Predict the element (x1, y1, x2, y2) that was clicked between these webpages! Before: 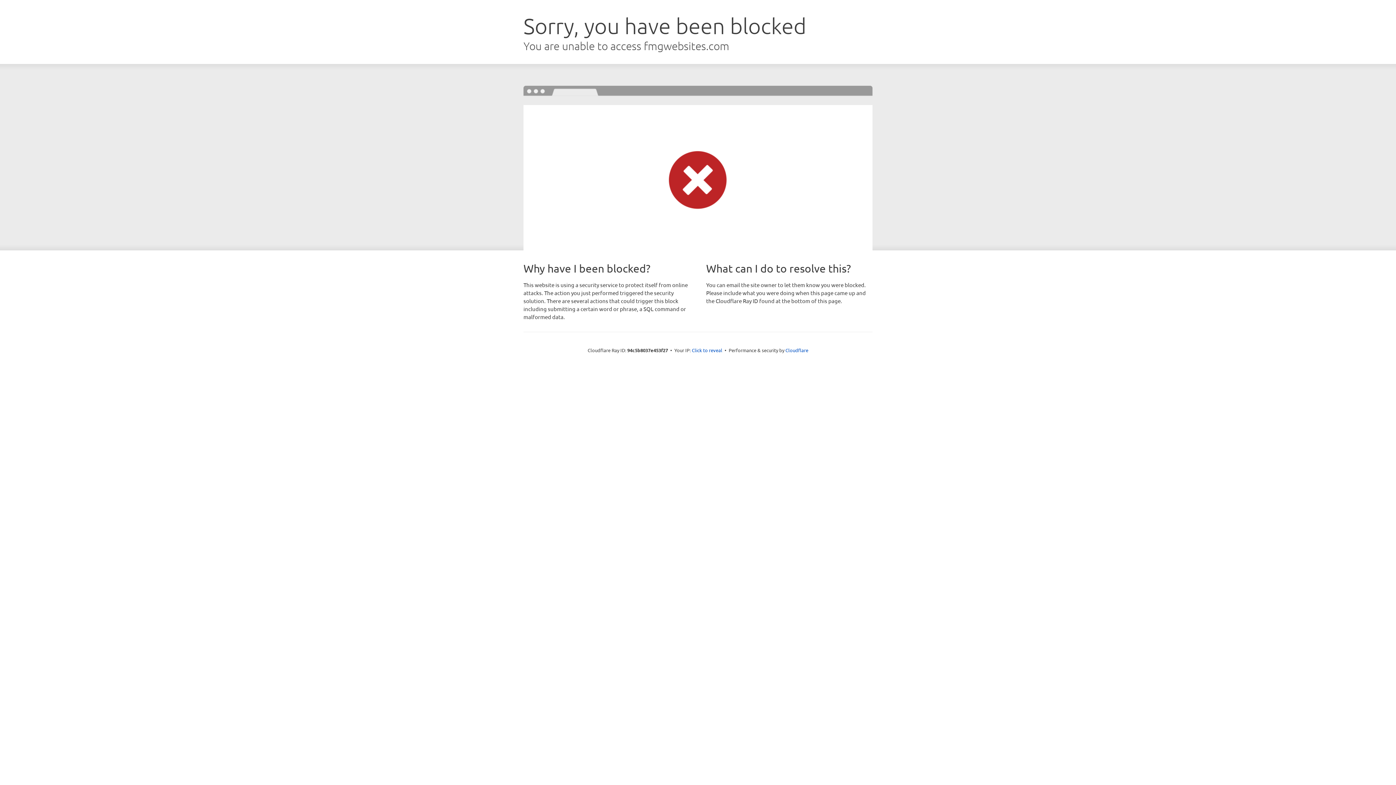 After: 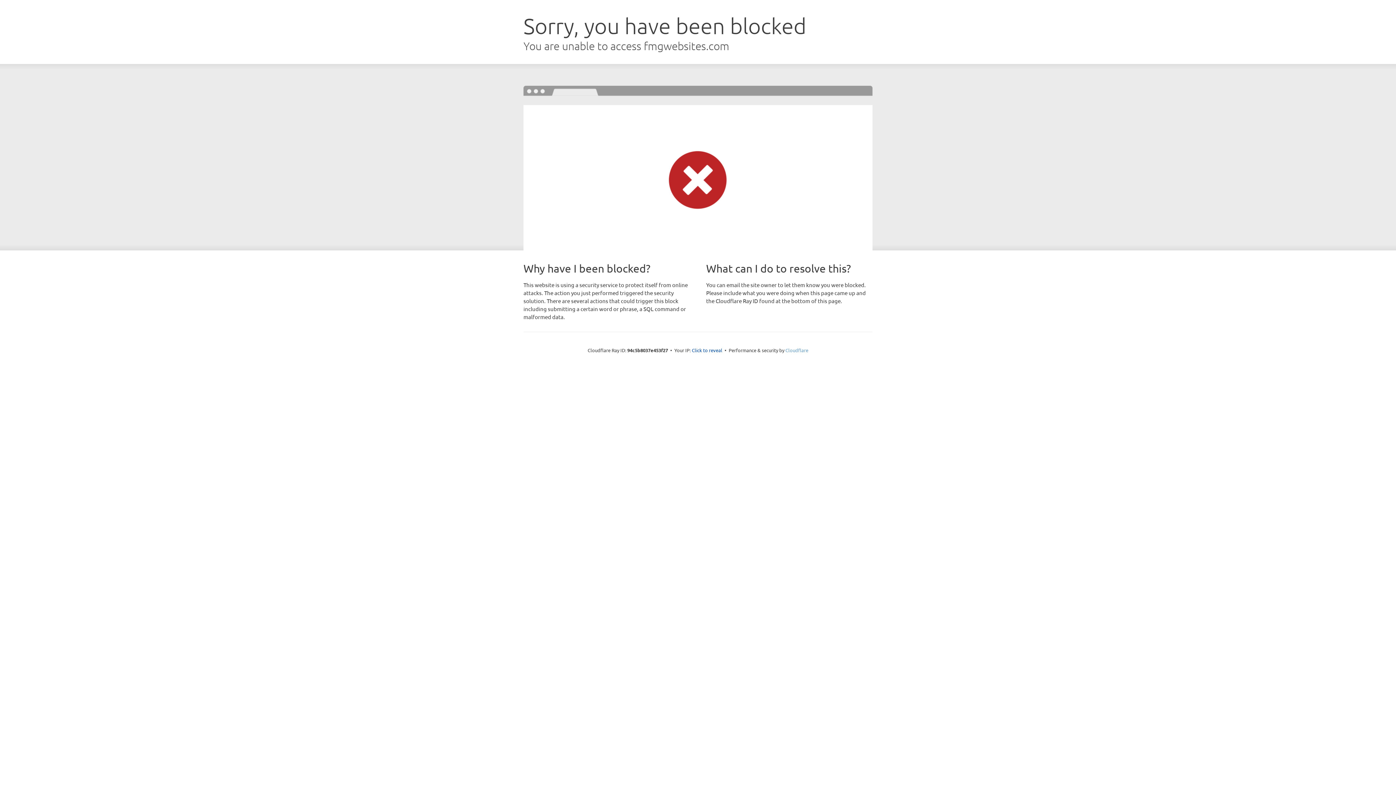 Action: label: Cloudflare bbox: (785, 347, 808, 353)